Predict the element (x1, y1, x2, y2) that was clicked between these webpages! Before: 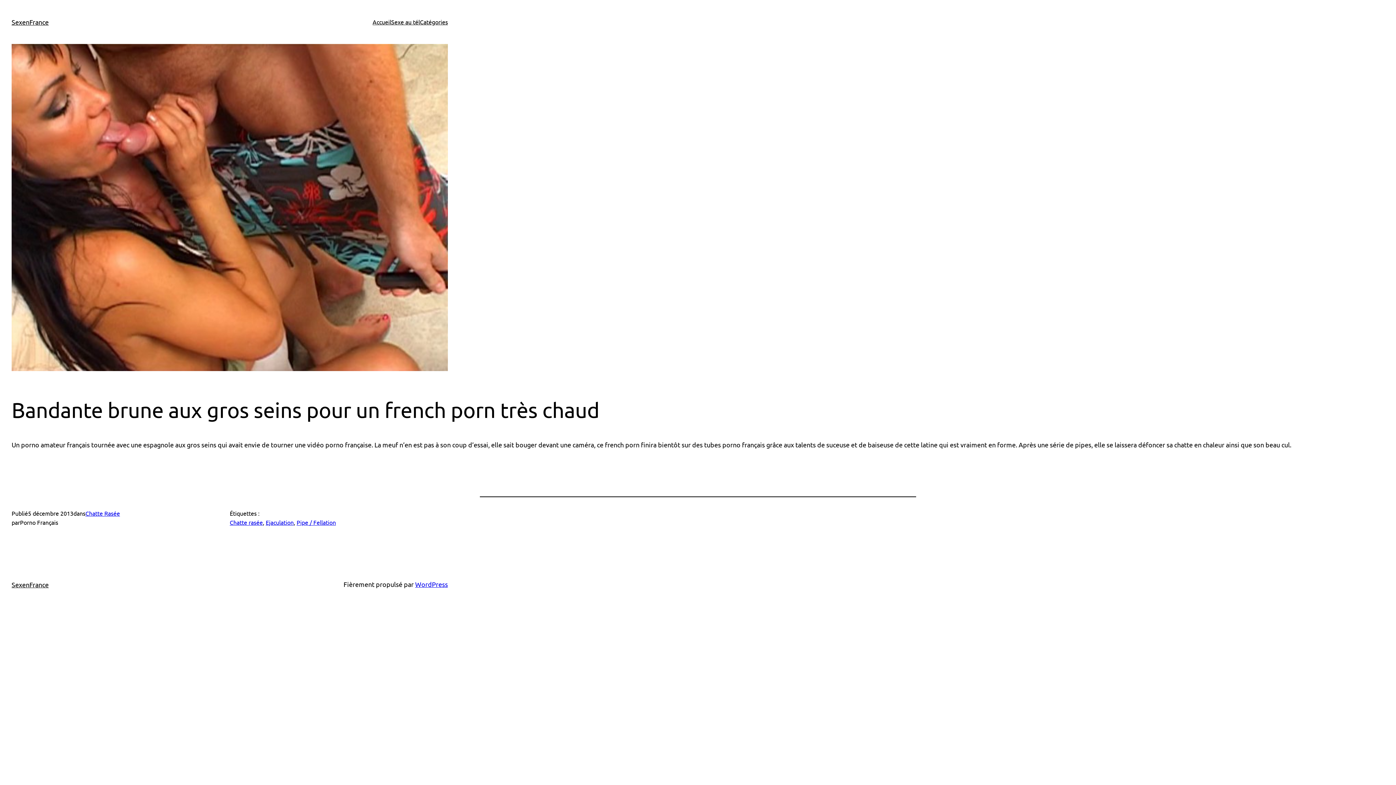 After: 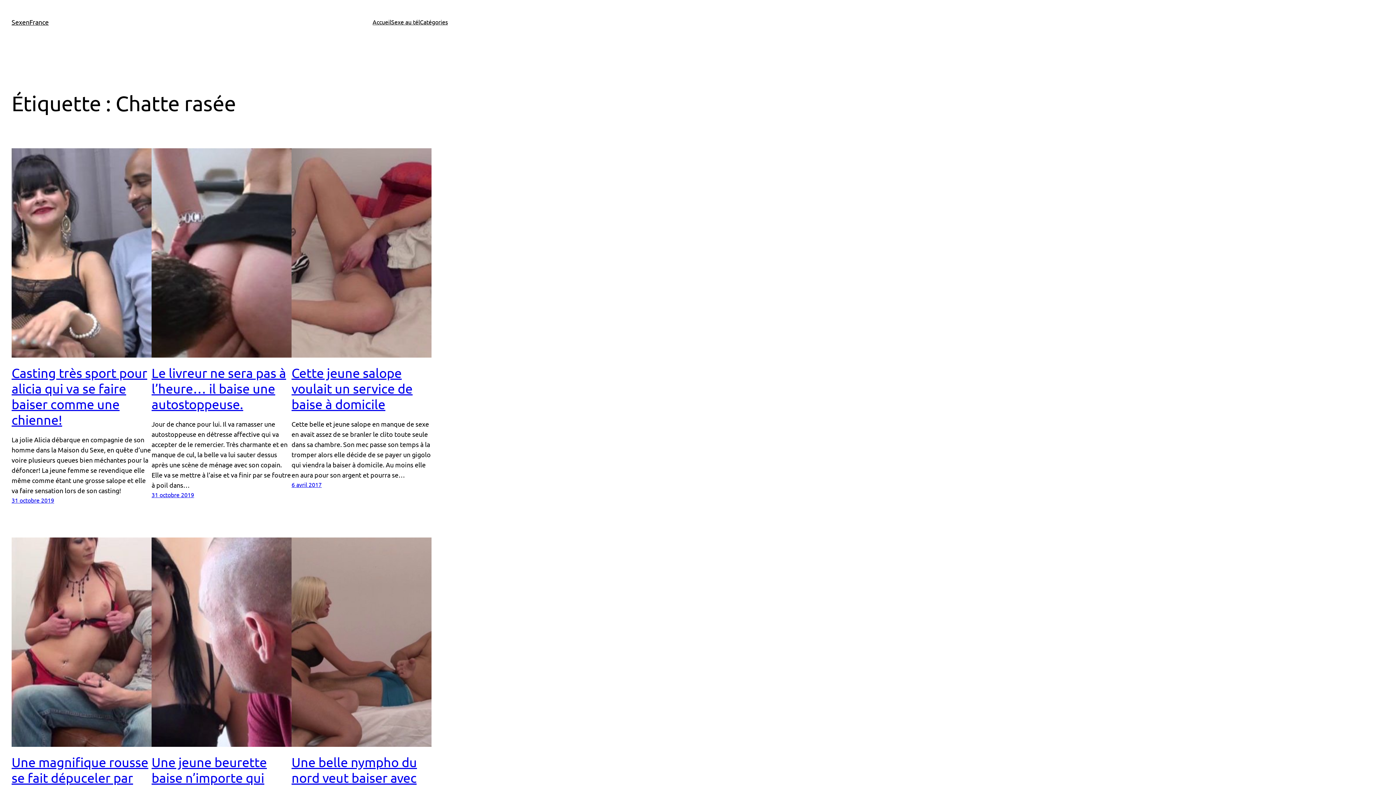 Action: label: Chatte rasée bbox: (229, 518, 262, 526)